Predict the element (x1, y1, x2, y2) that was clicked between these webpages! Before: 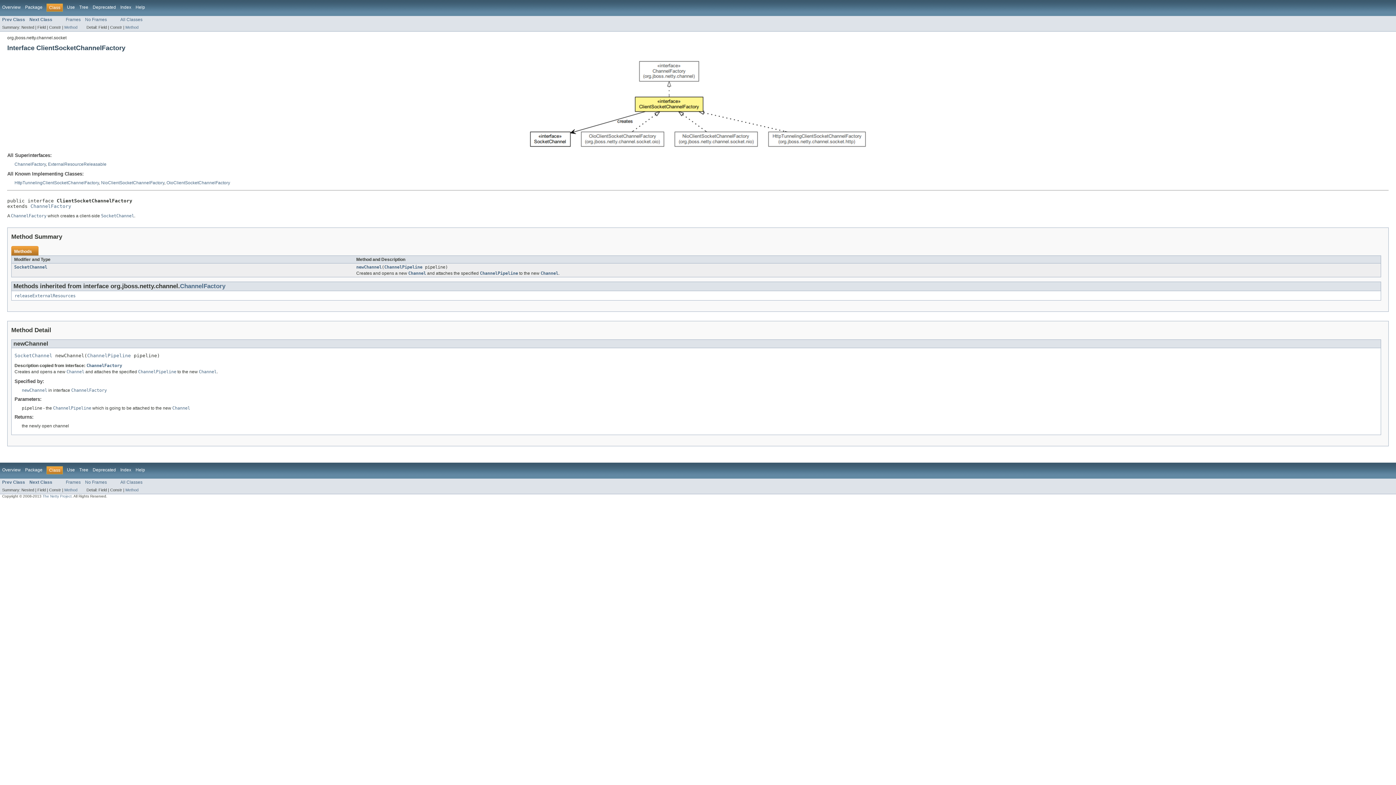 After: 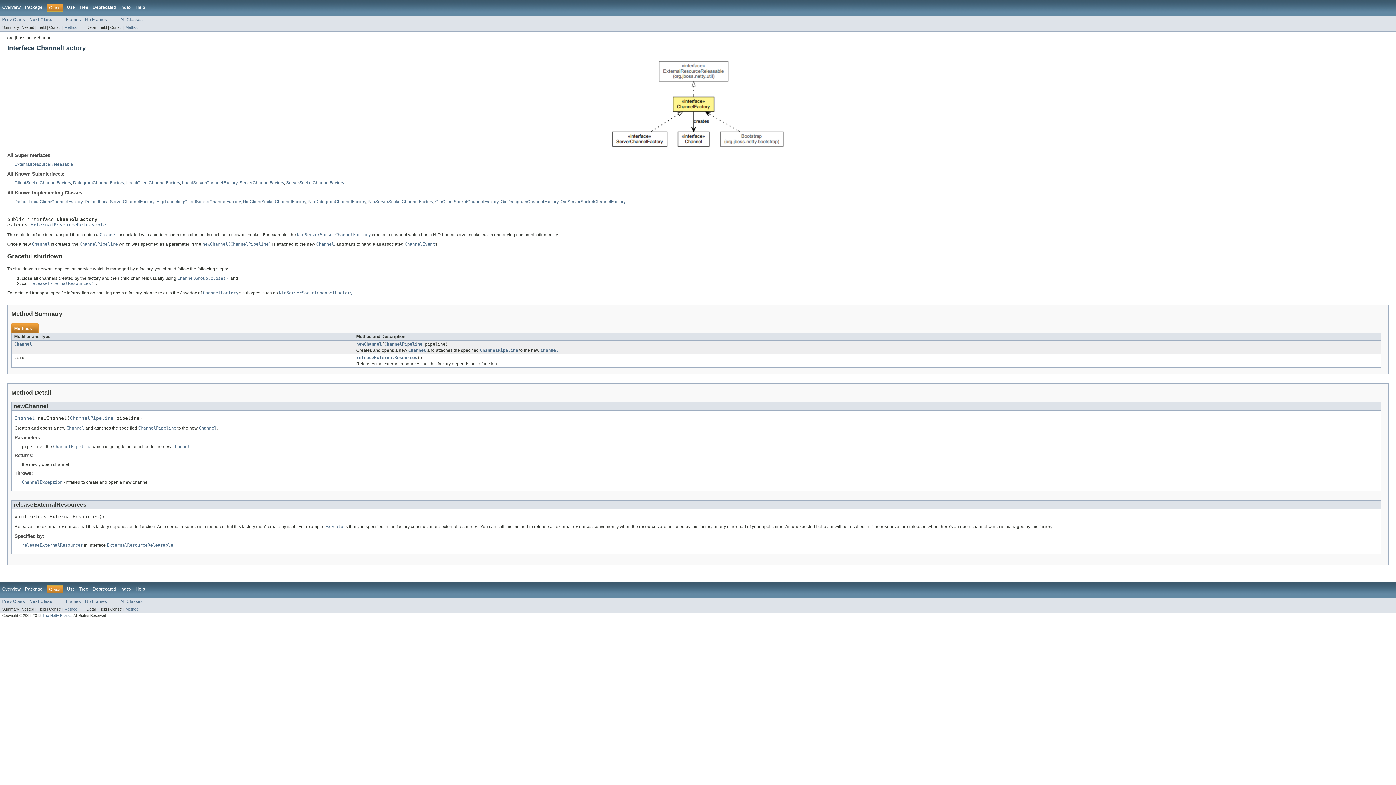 Action: bbox: (14, 161, 45, 166) label: ChannelFactory